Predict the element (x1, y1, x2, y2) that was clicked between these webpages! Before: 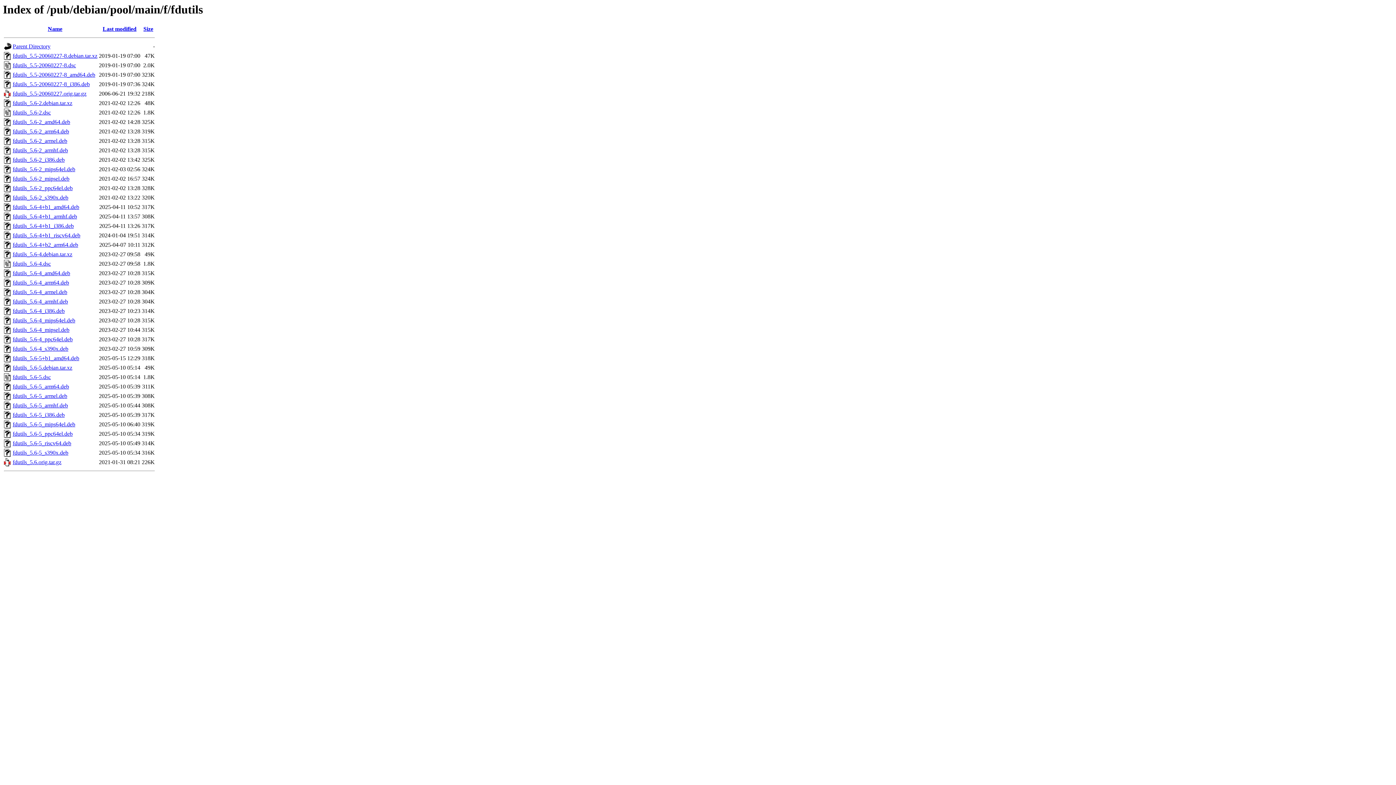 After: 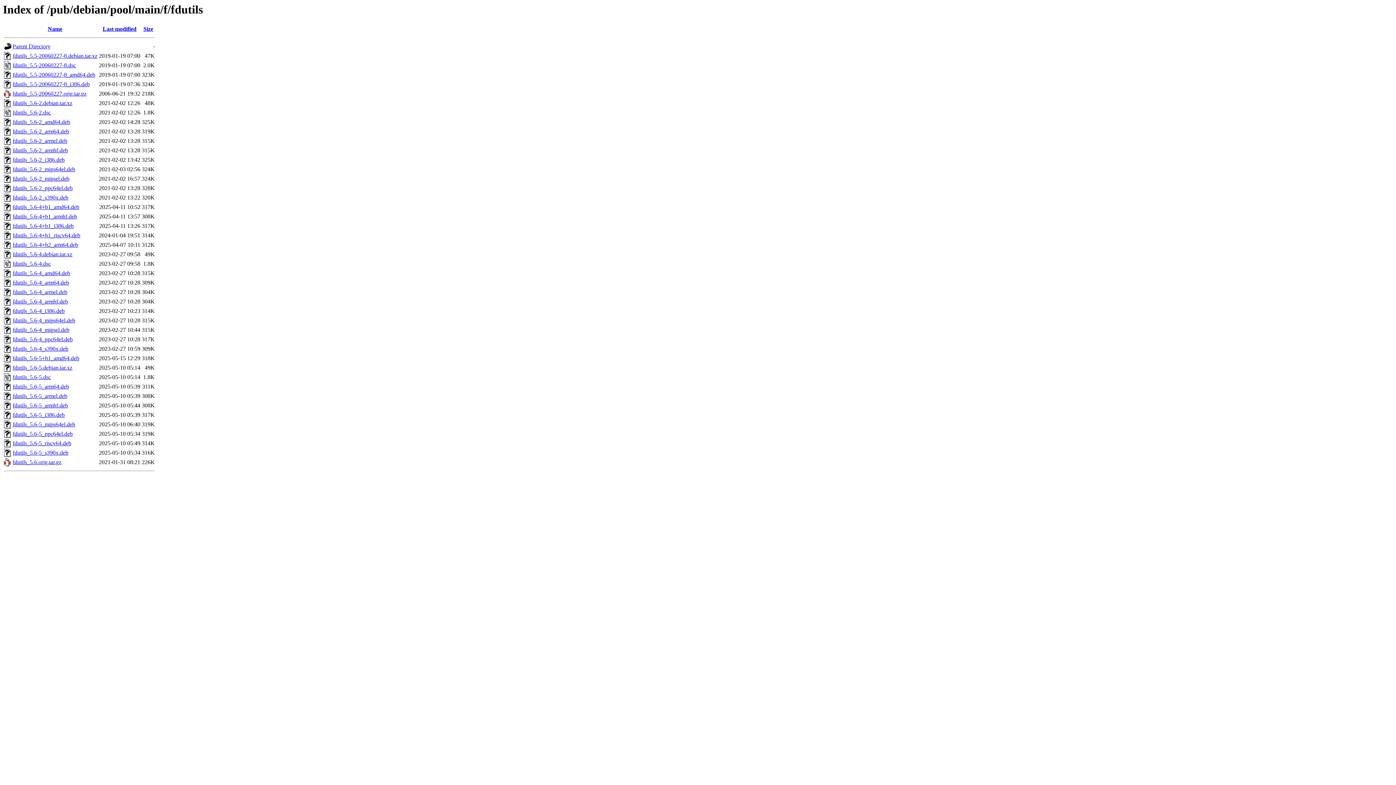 Action: label: fdutils_5.6-2.debian.tar.xz bbox: (12, 100, 72, 106)